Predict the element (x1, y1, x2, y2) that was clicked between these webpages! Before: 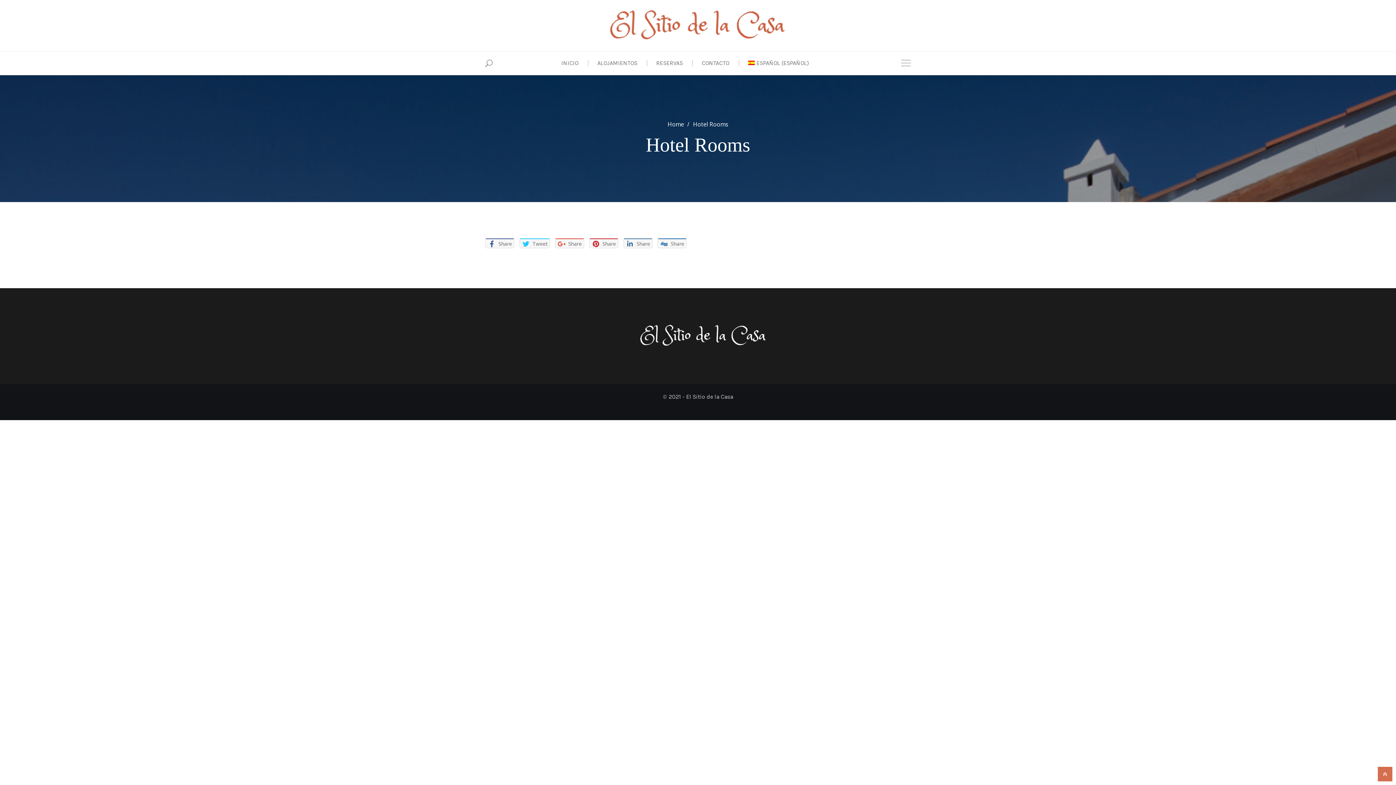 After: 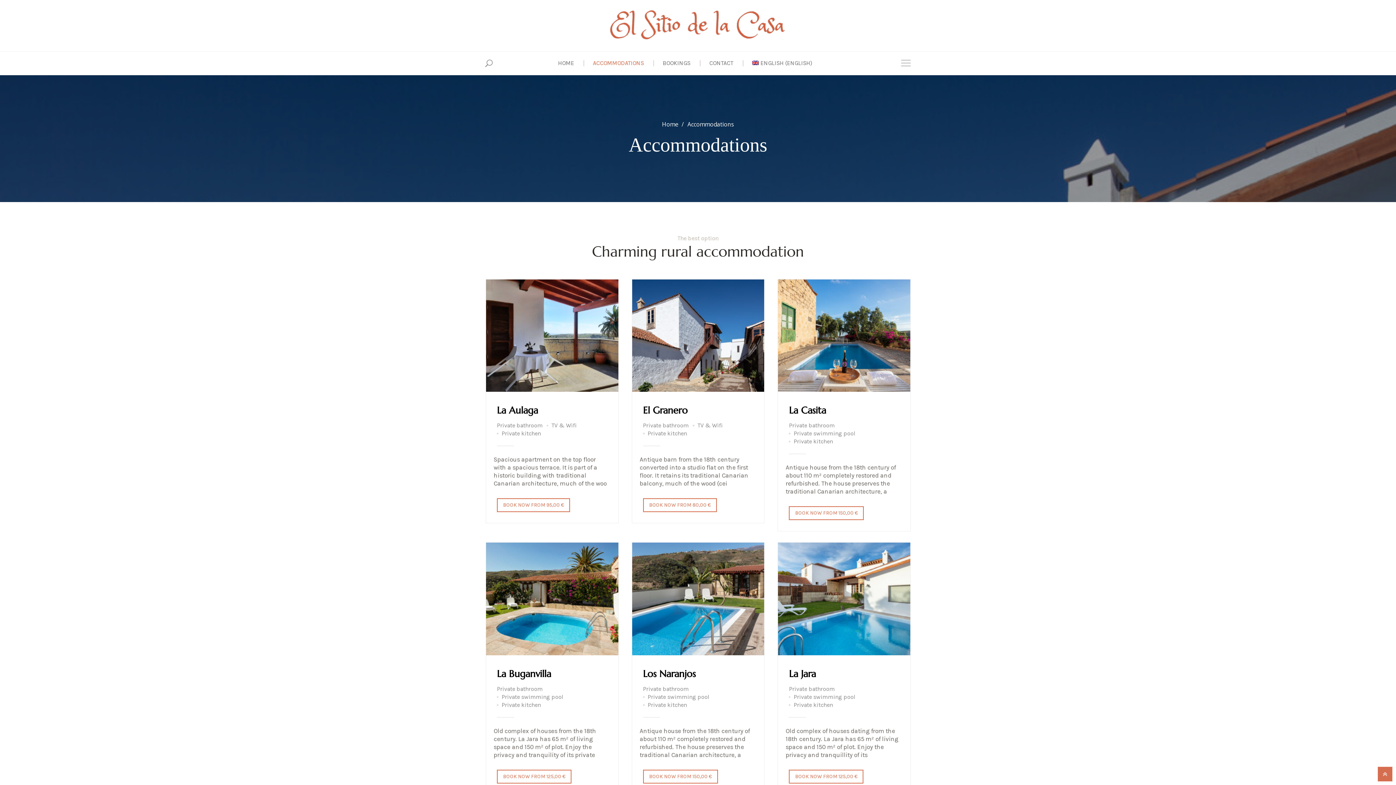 Action: label: ALOJAMIENTOS bbox: (588, 51, 646, 74)